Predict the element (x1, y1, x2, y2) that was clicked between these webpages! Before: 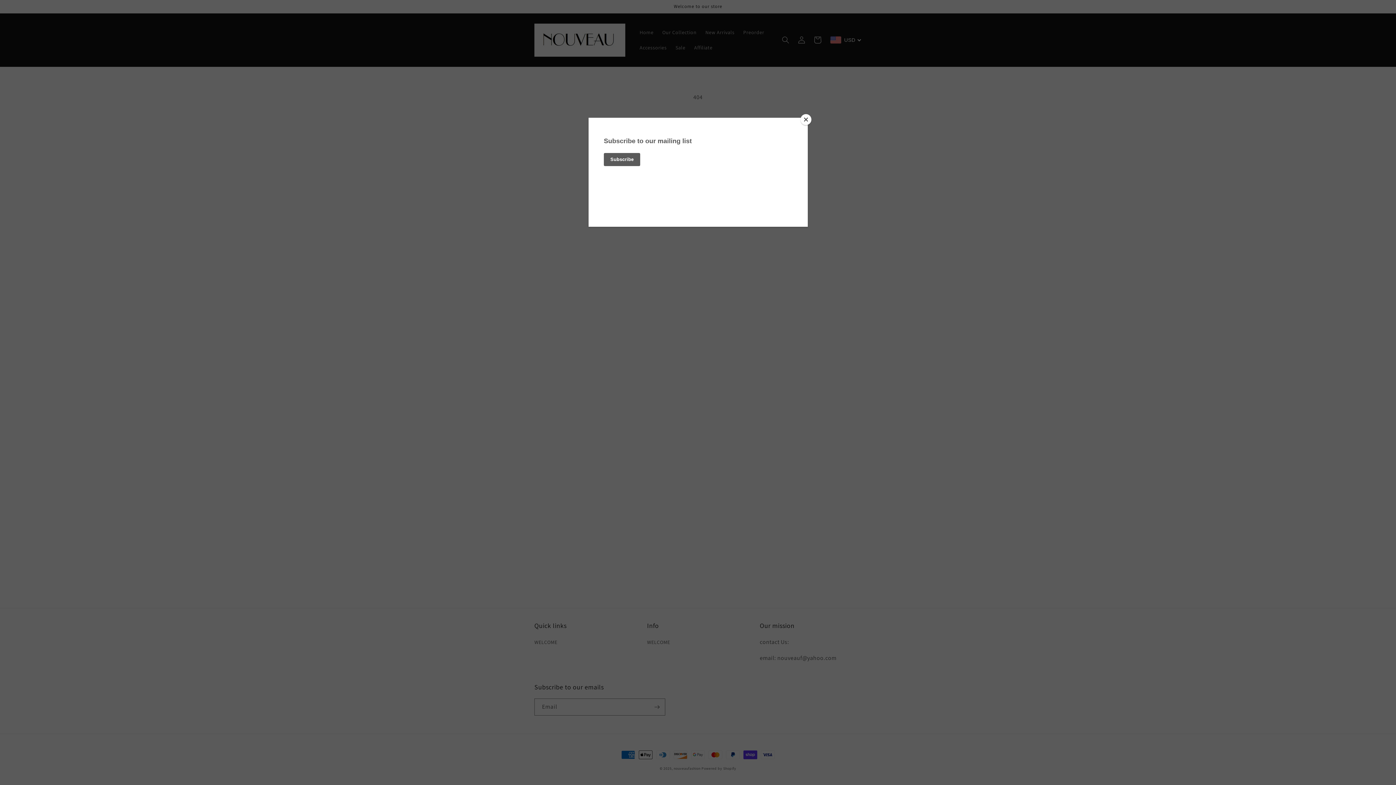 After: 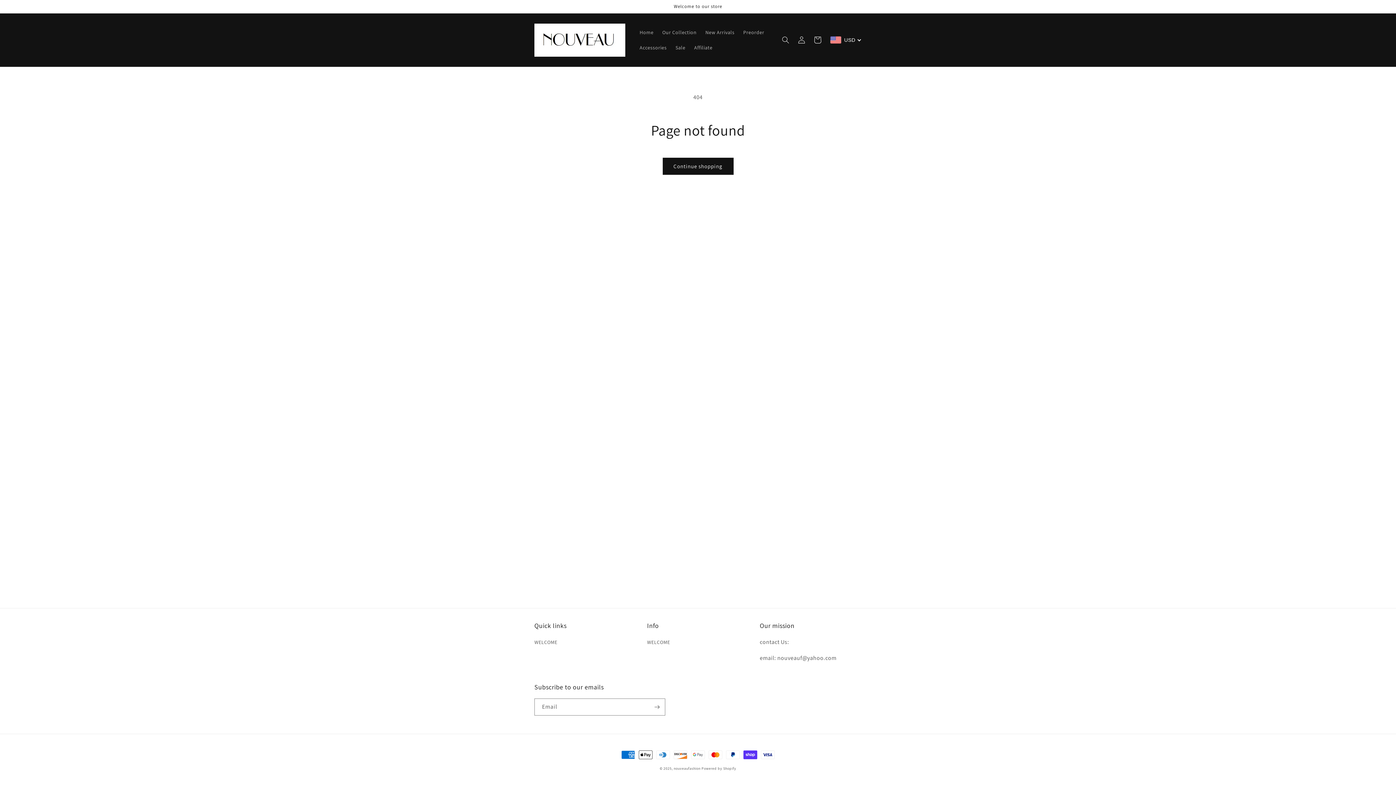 Action: label: Close bbox: (800, 114, 811, 125)